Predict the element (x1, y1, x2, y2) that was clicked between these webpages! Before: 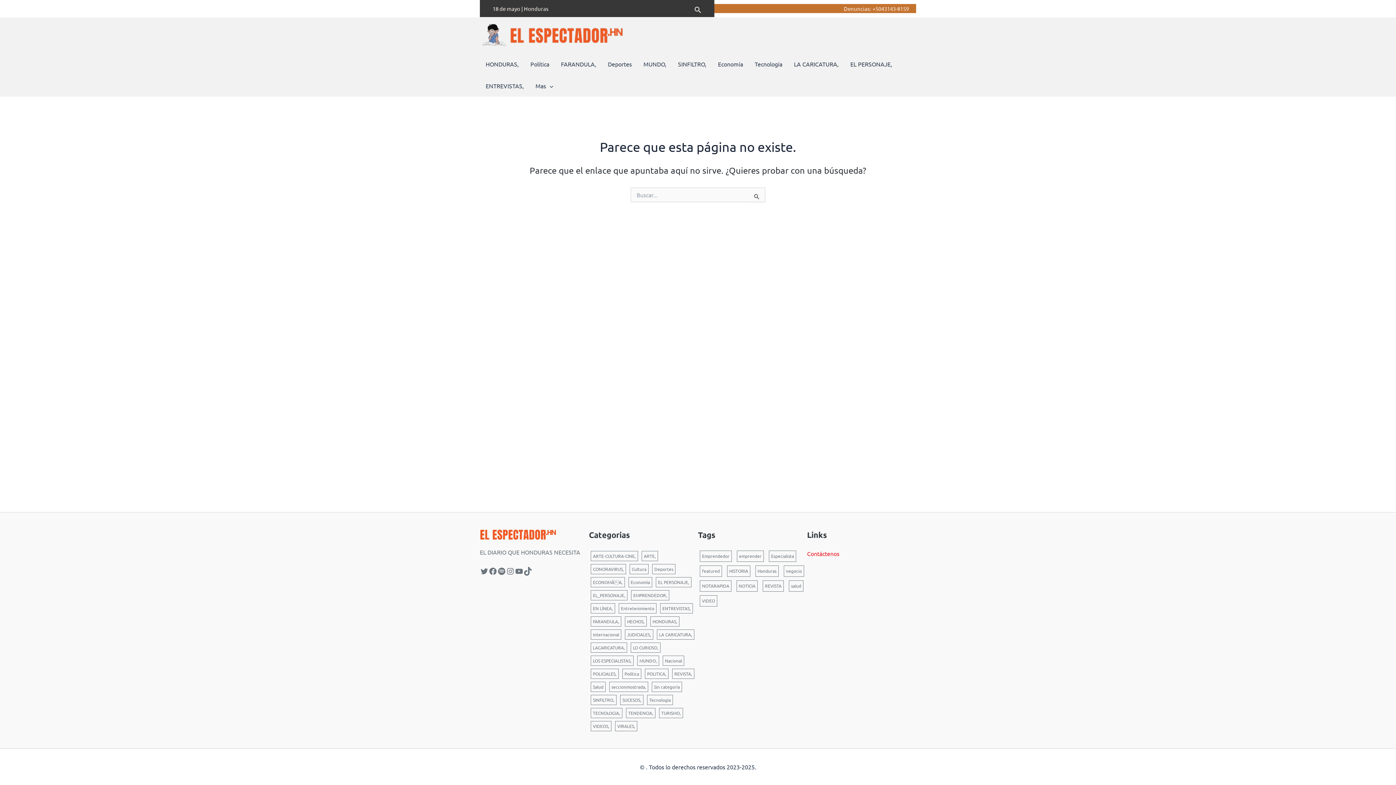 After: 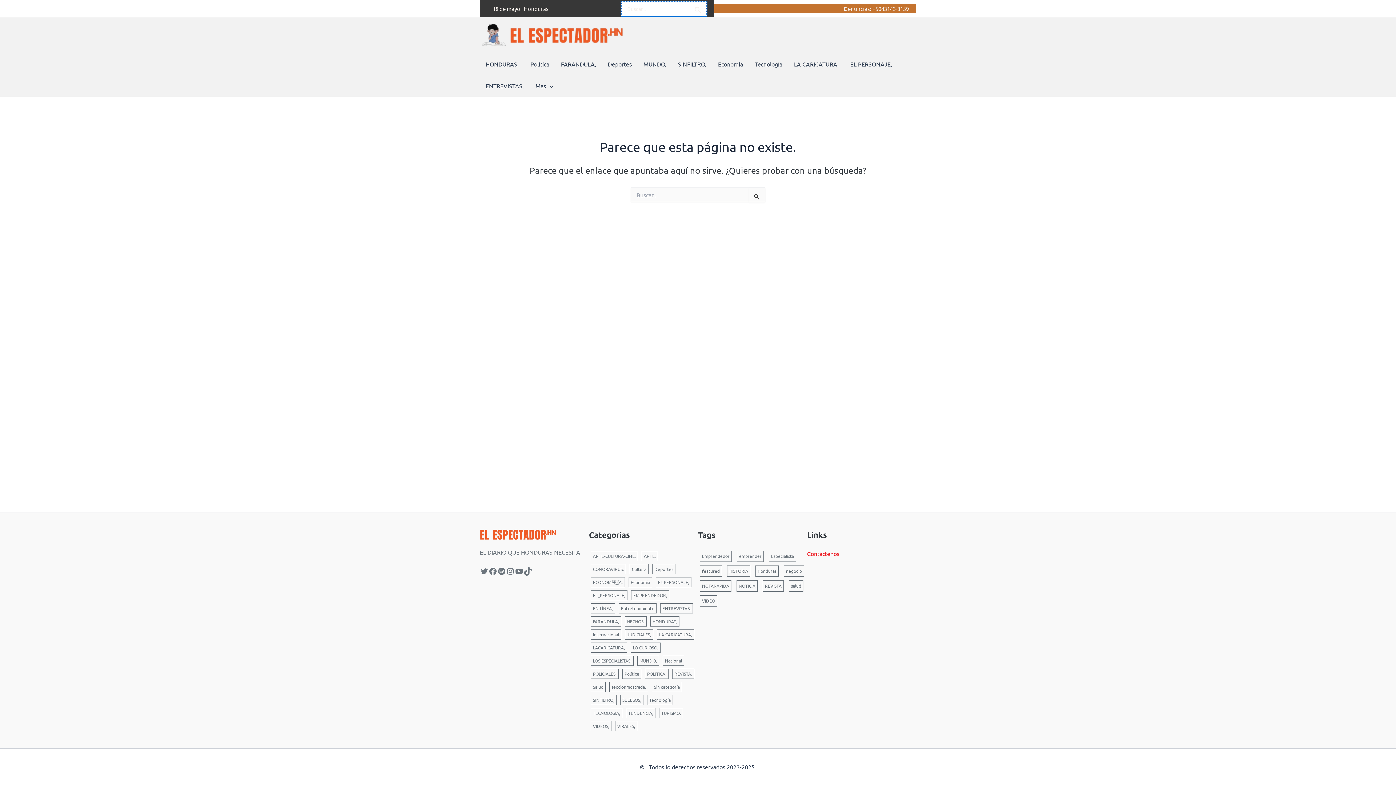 Action: bbox: (694, 3, 701, 13) label: Botón de búsqueda